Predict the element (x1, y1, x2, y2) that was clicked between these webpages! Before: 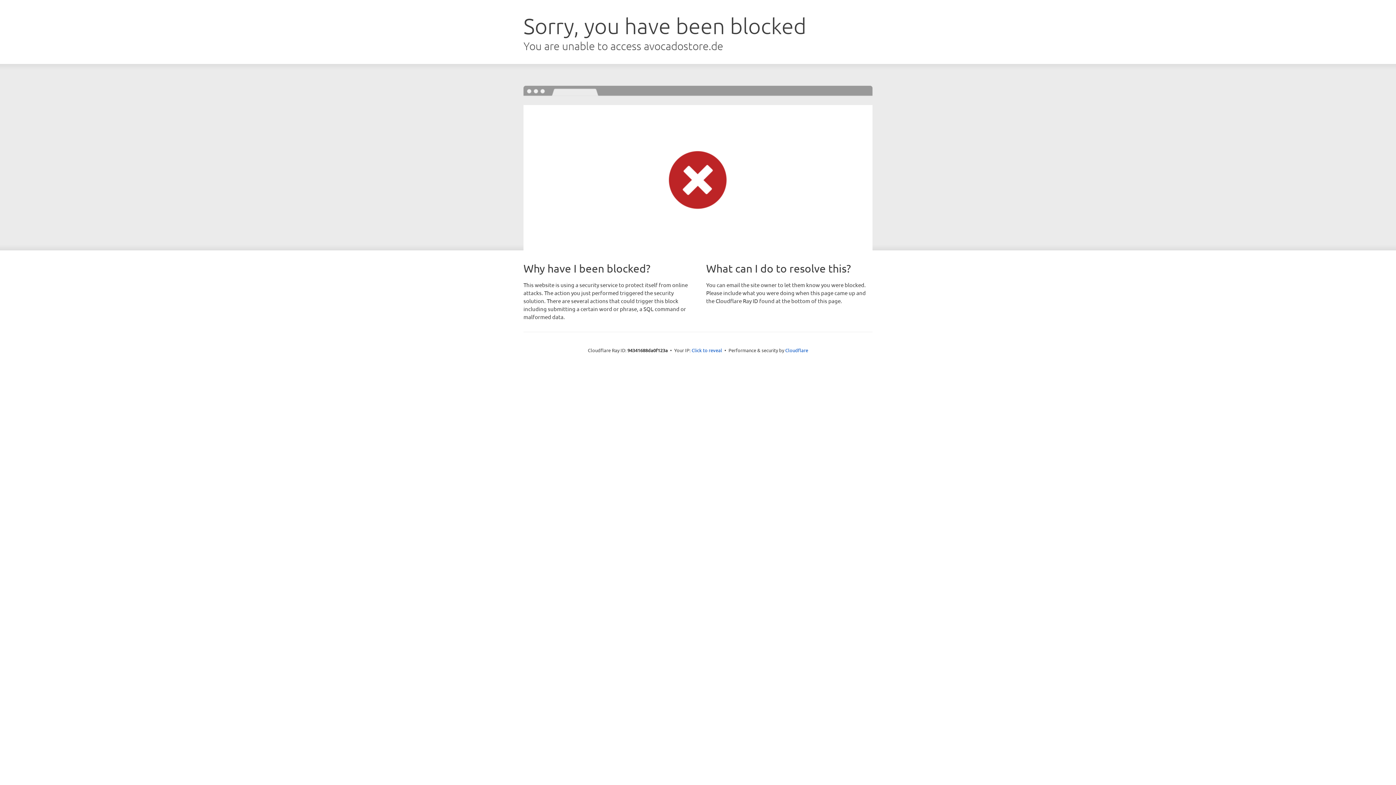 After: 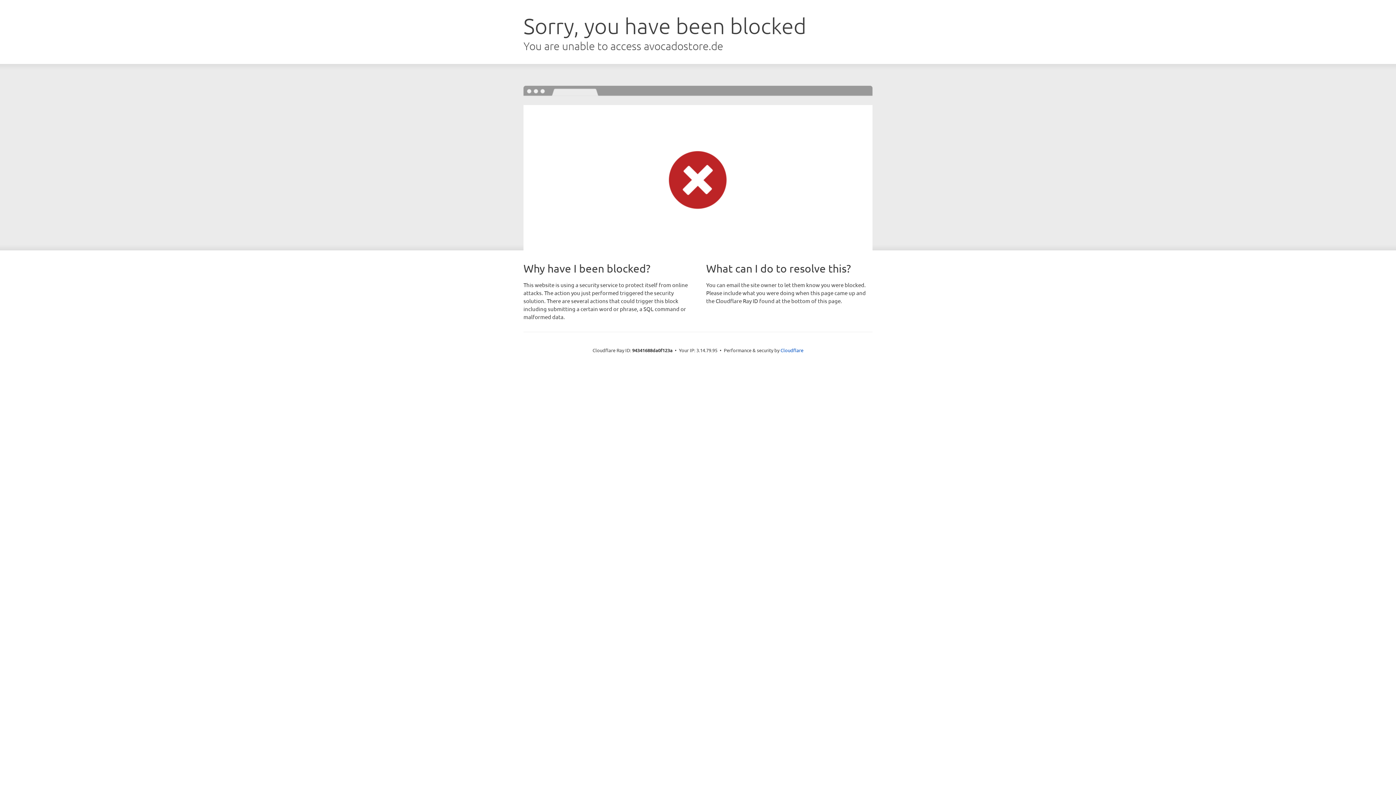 Action: label: Click to reveal bbox: (691, 346, 722, 353)